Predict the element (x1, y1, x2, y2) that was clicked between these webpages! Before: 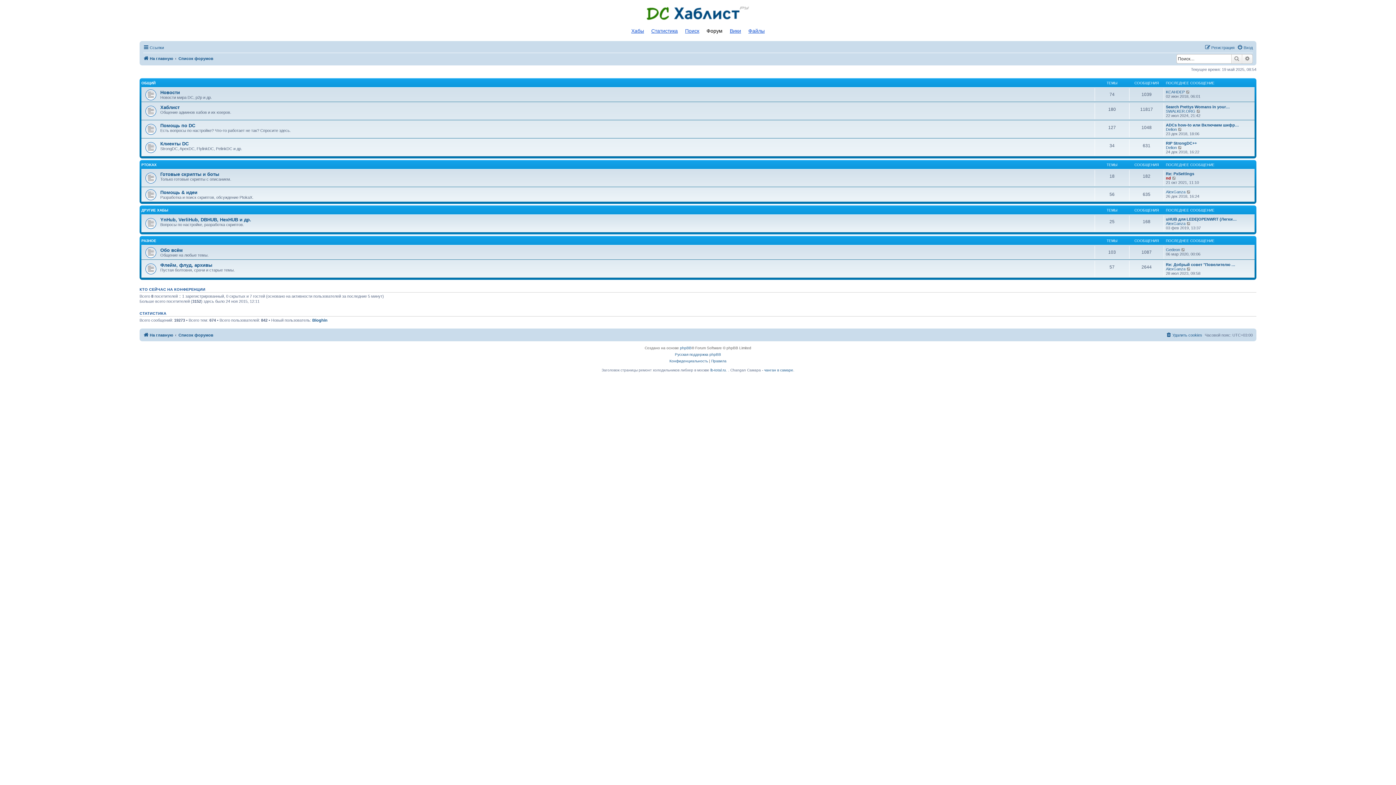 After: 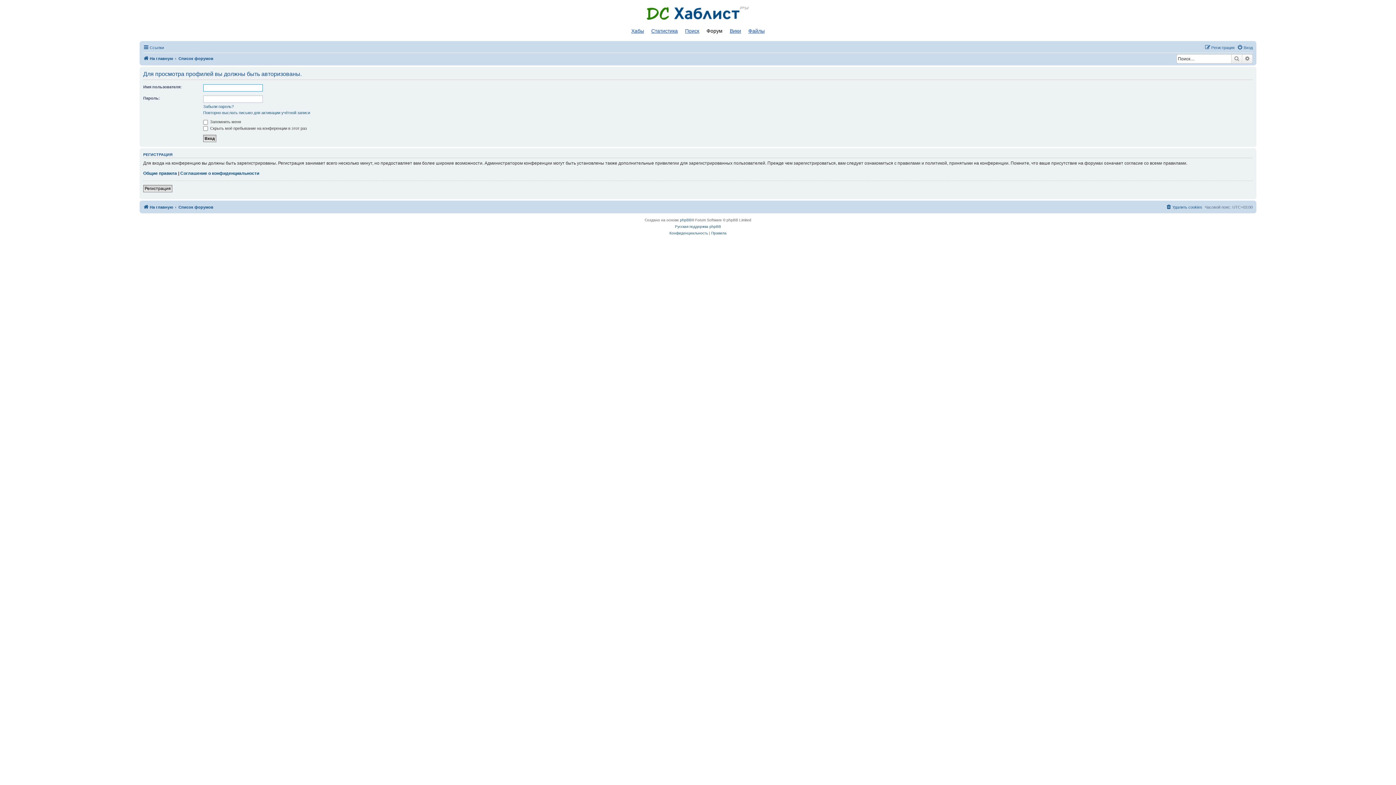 Action: bbox: (1166, 145, 1177, 149) label: Delion